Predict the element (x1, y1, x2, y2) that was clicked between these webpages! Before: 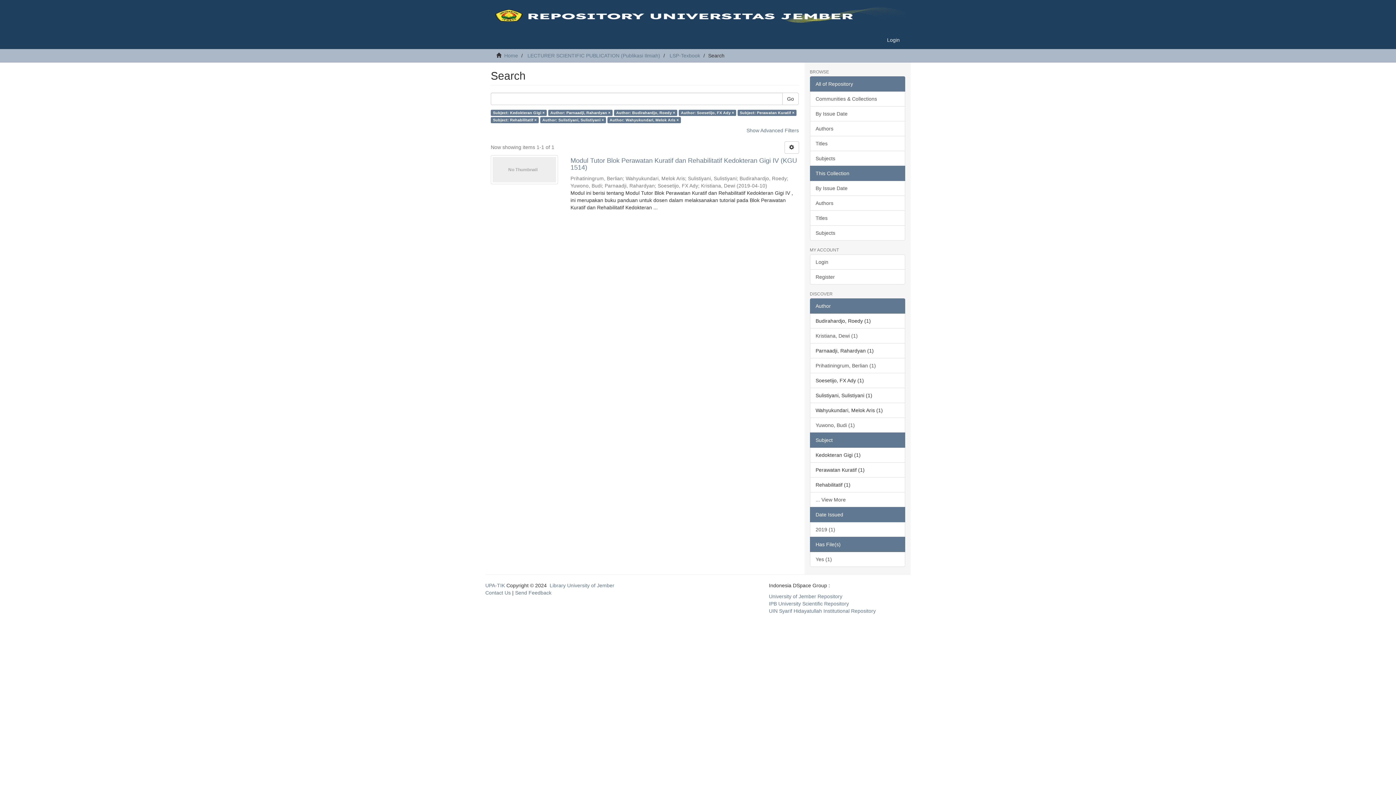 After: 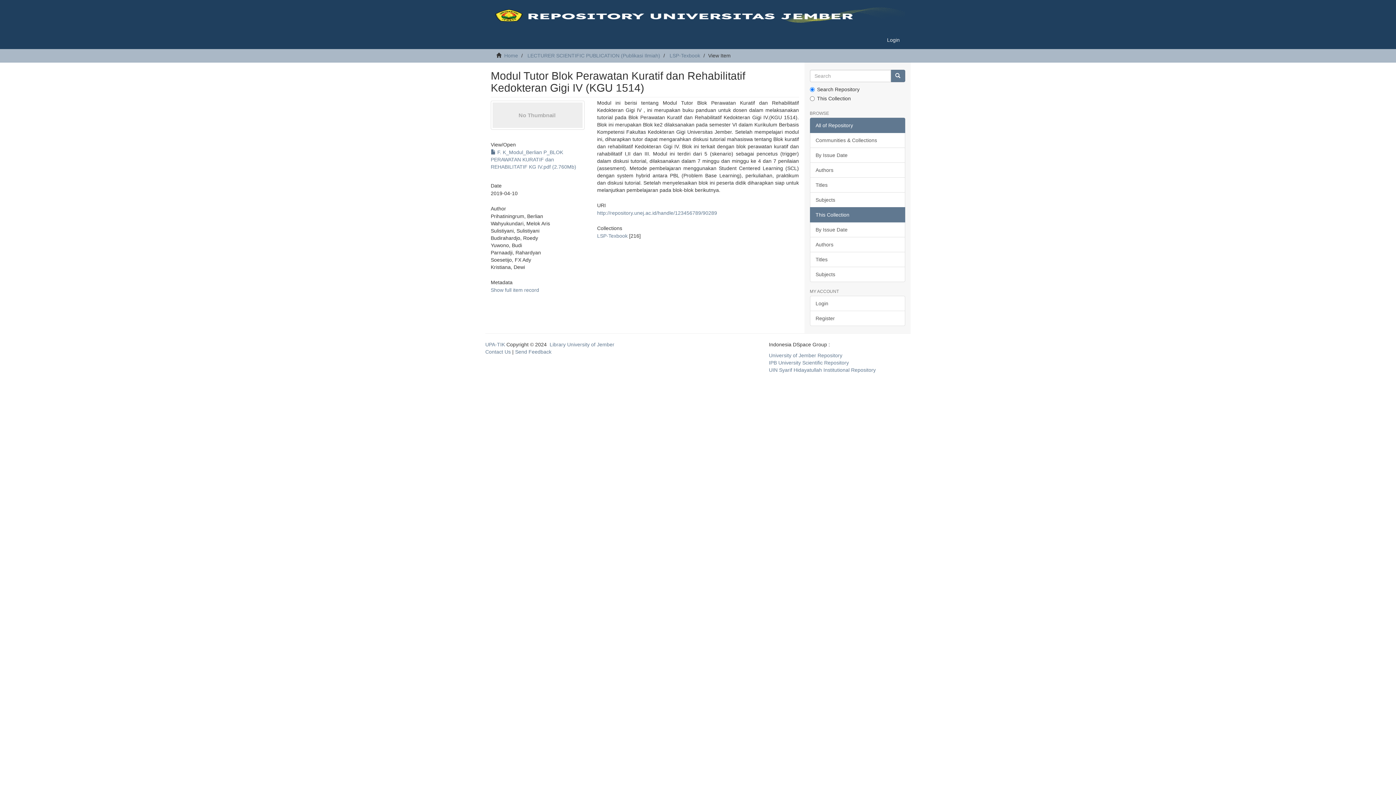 Action: bbox: (490, 155, 558, 184)